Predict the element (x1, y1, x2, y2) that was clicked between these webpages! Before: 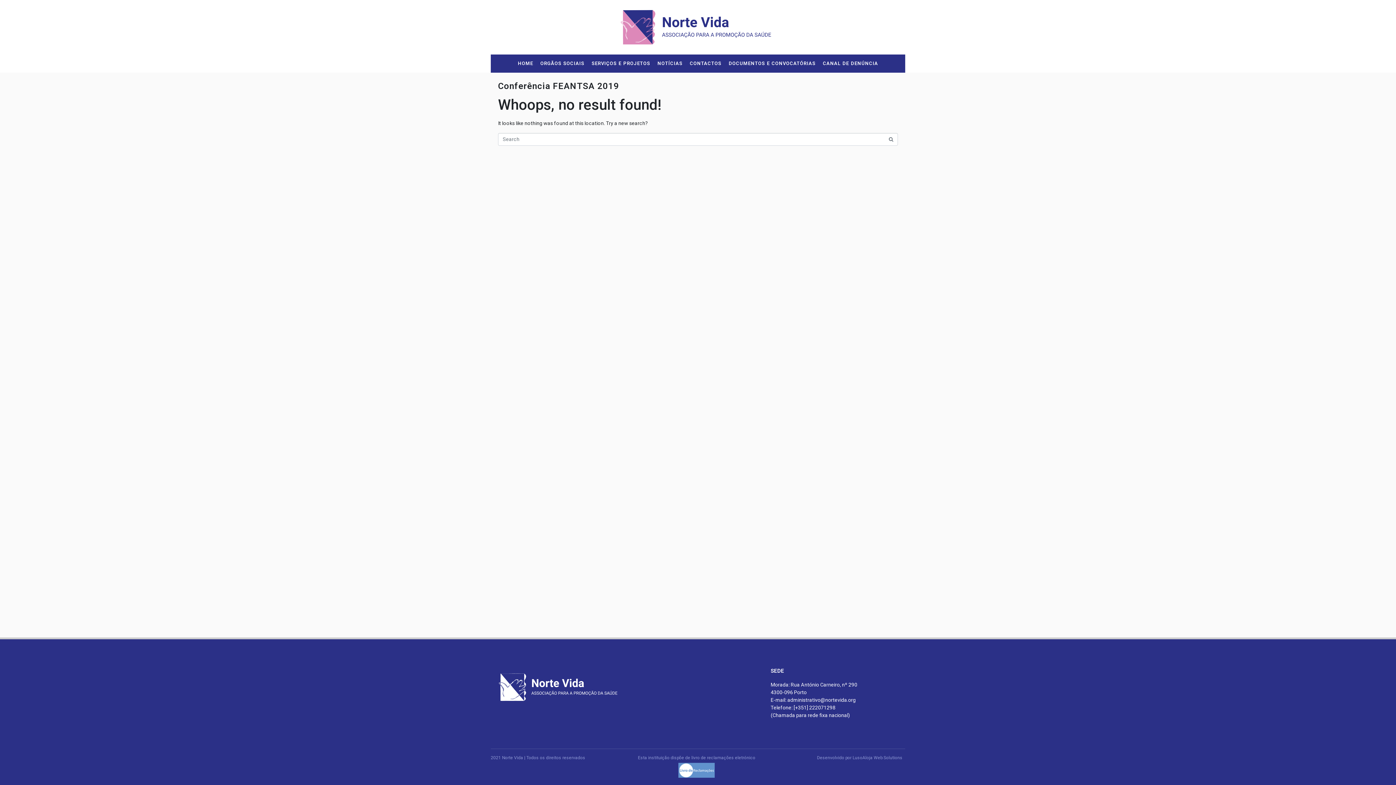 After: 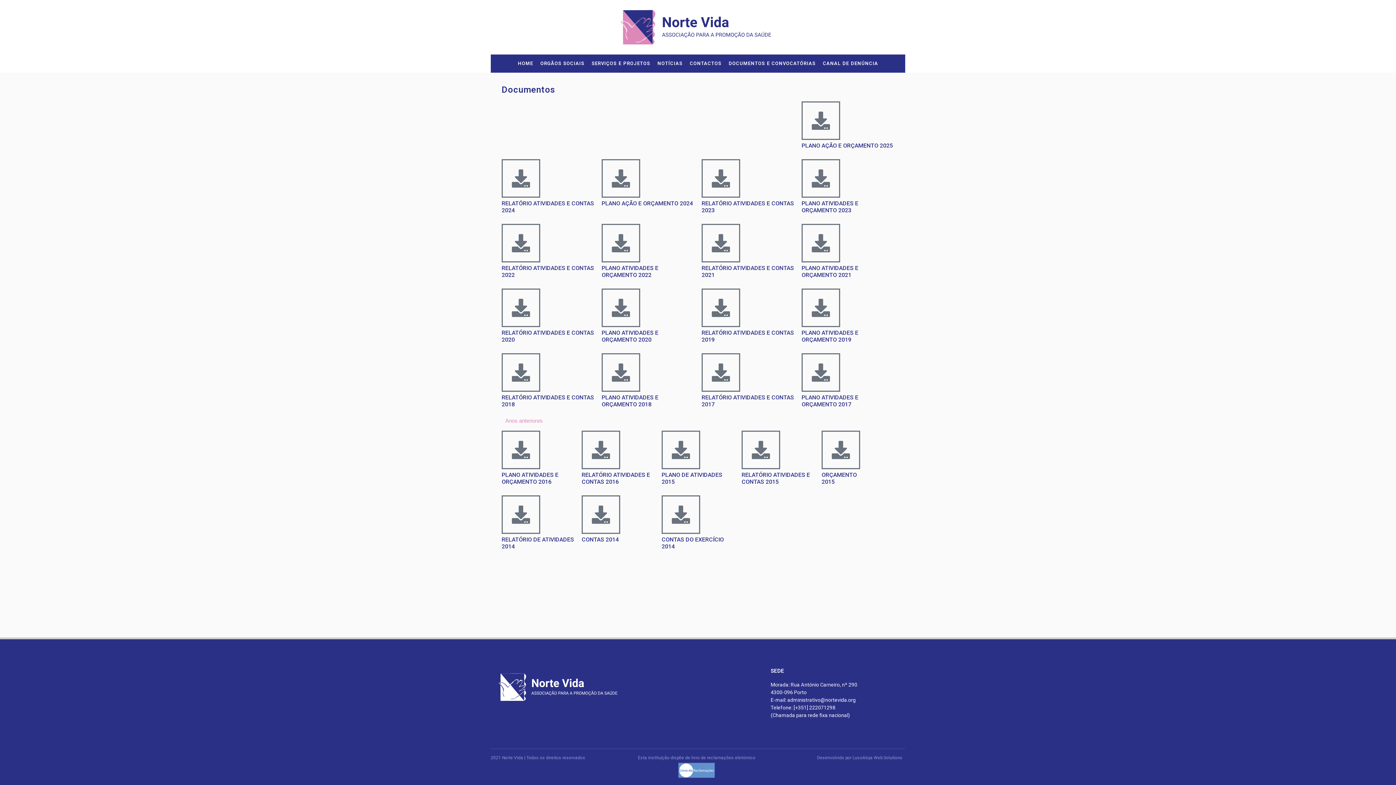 Action: bbox: (725, 54, 819, 72) label: DOCUMENTOS E CONVOCATÓRIAS